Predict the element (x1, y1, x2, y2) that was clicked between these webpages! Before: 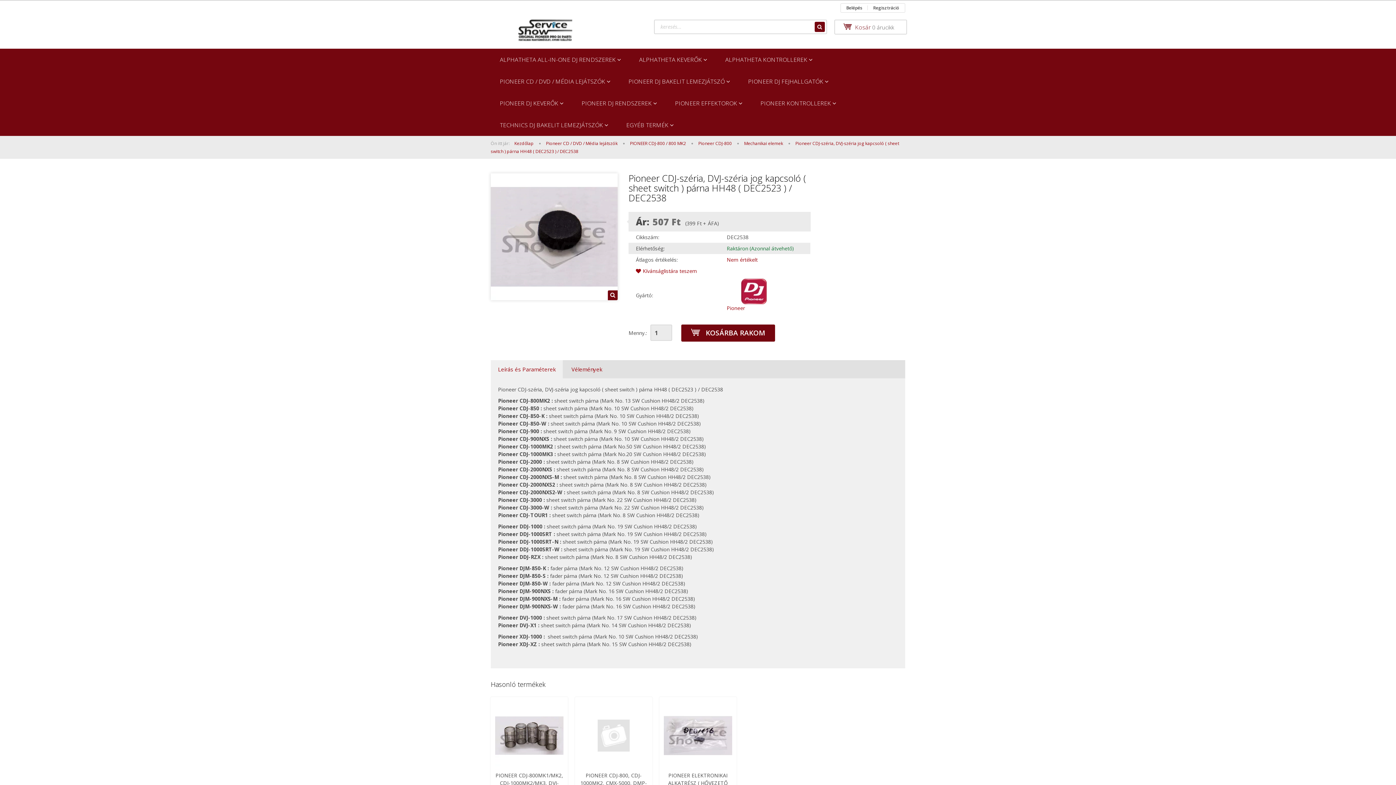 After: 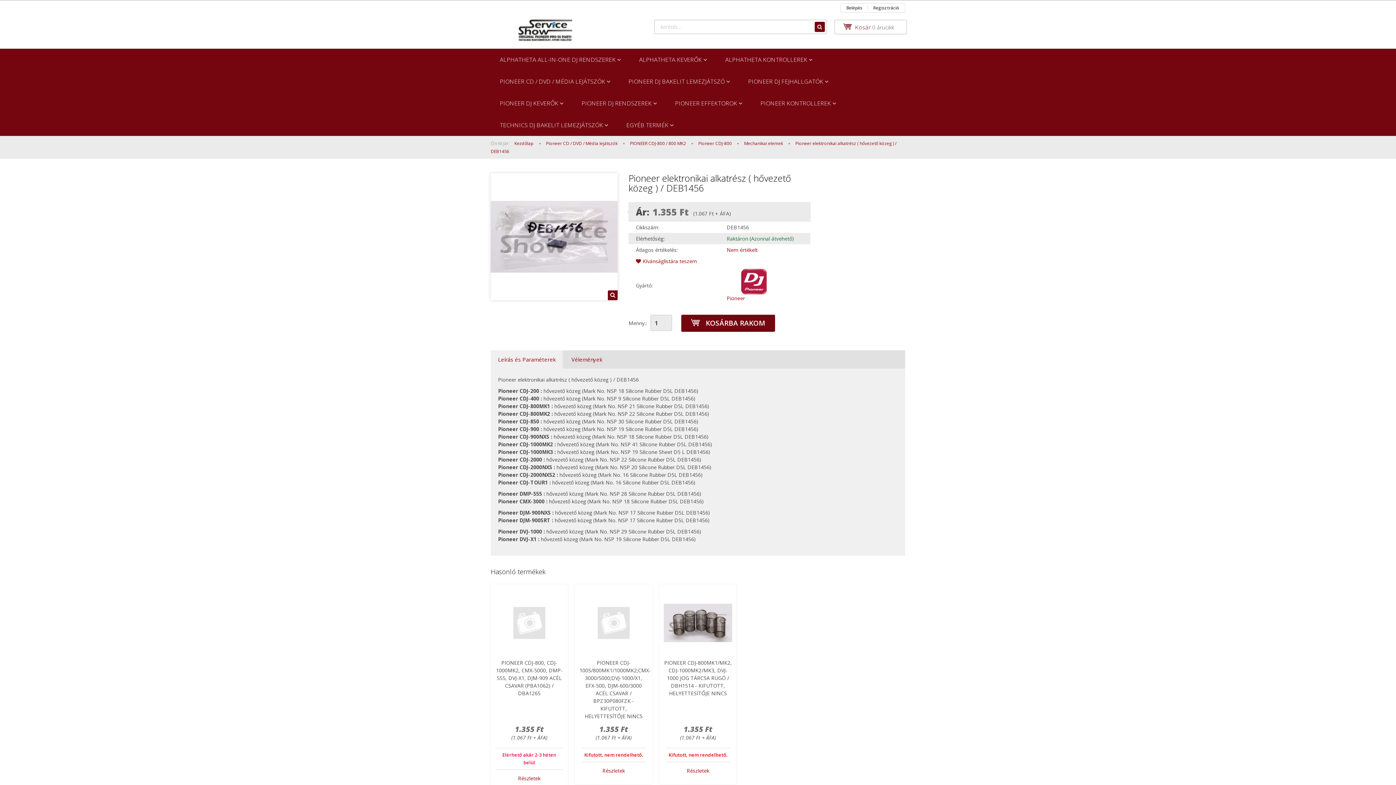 Action: bbox: (664, 701, 732, 770)